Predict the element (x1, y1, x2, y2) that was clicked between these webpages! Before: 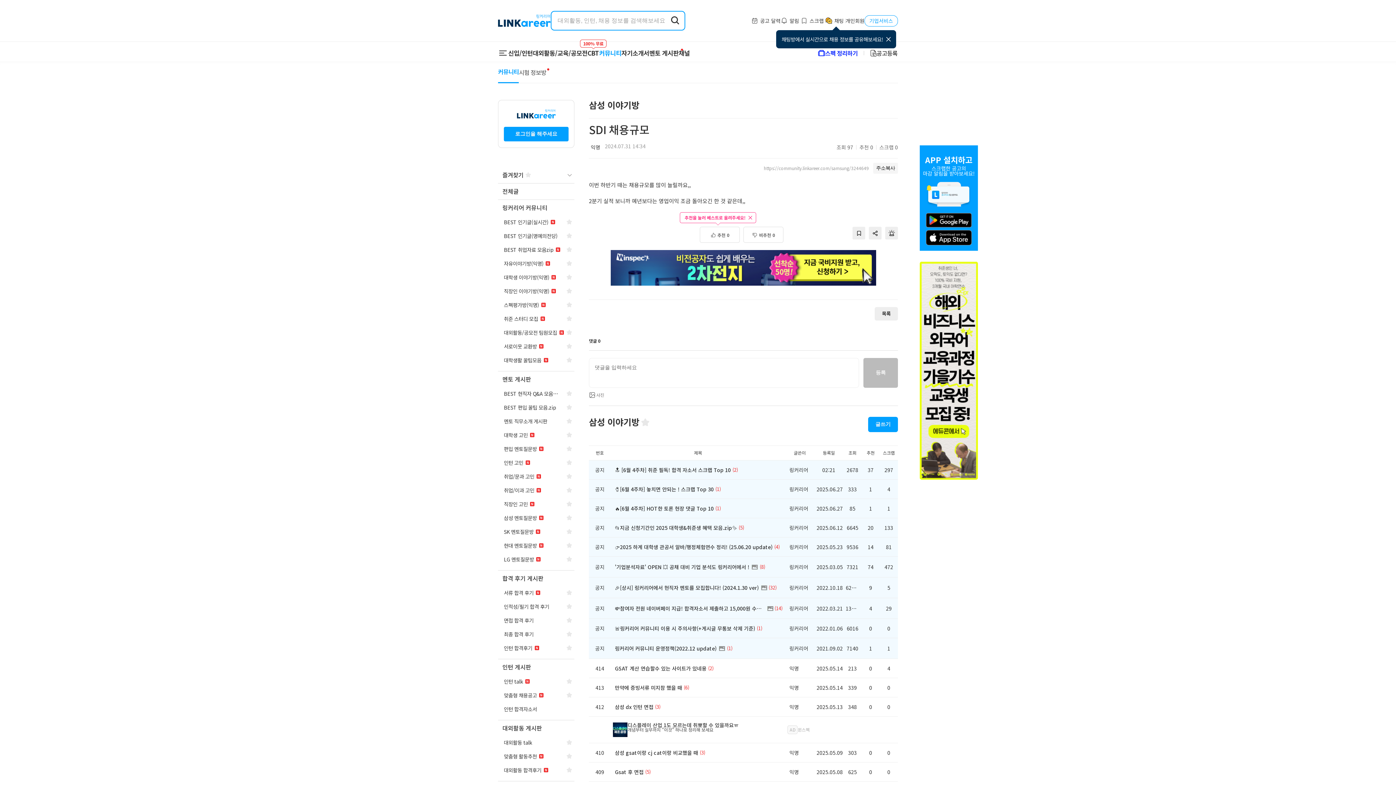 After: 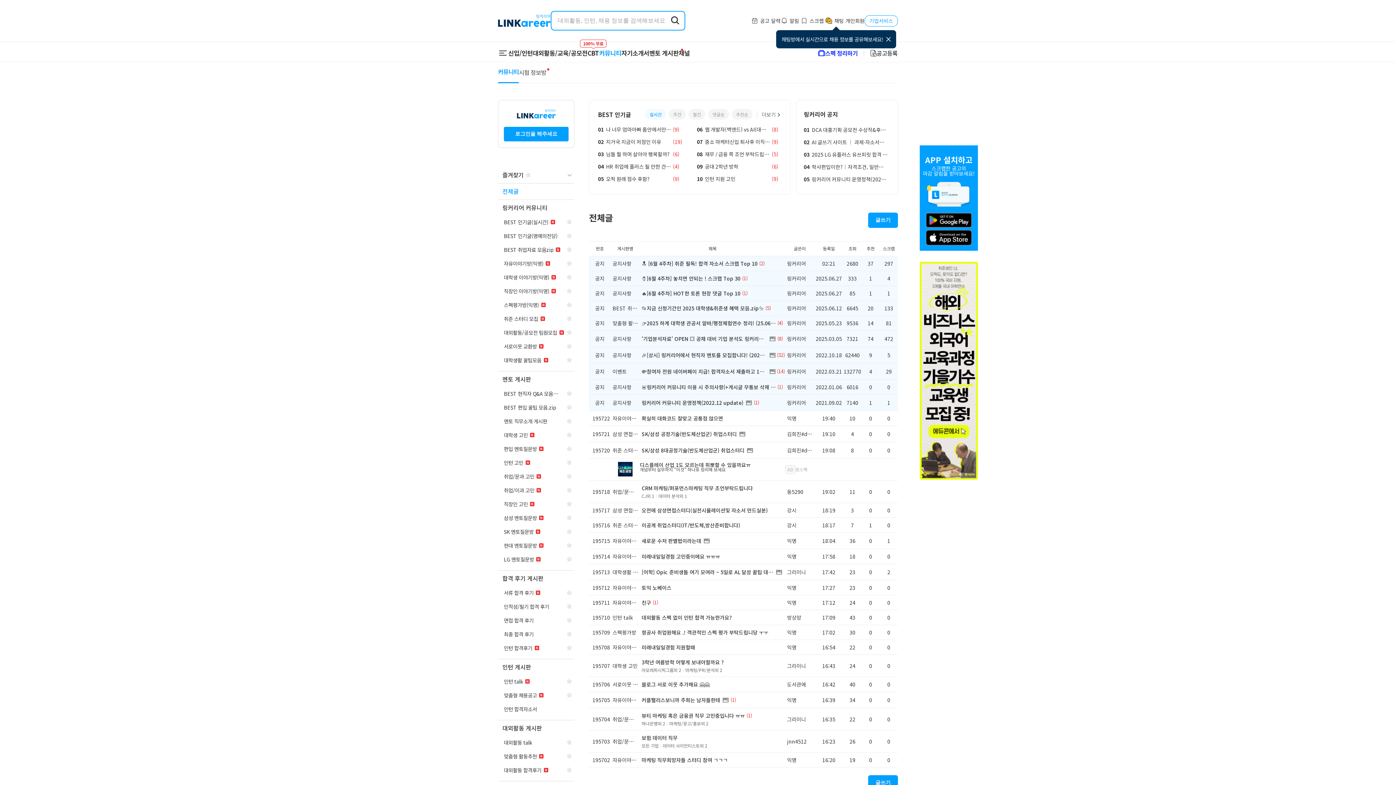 Action: label: 커뮤니티 bbox: (498, 61, 519, 83)